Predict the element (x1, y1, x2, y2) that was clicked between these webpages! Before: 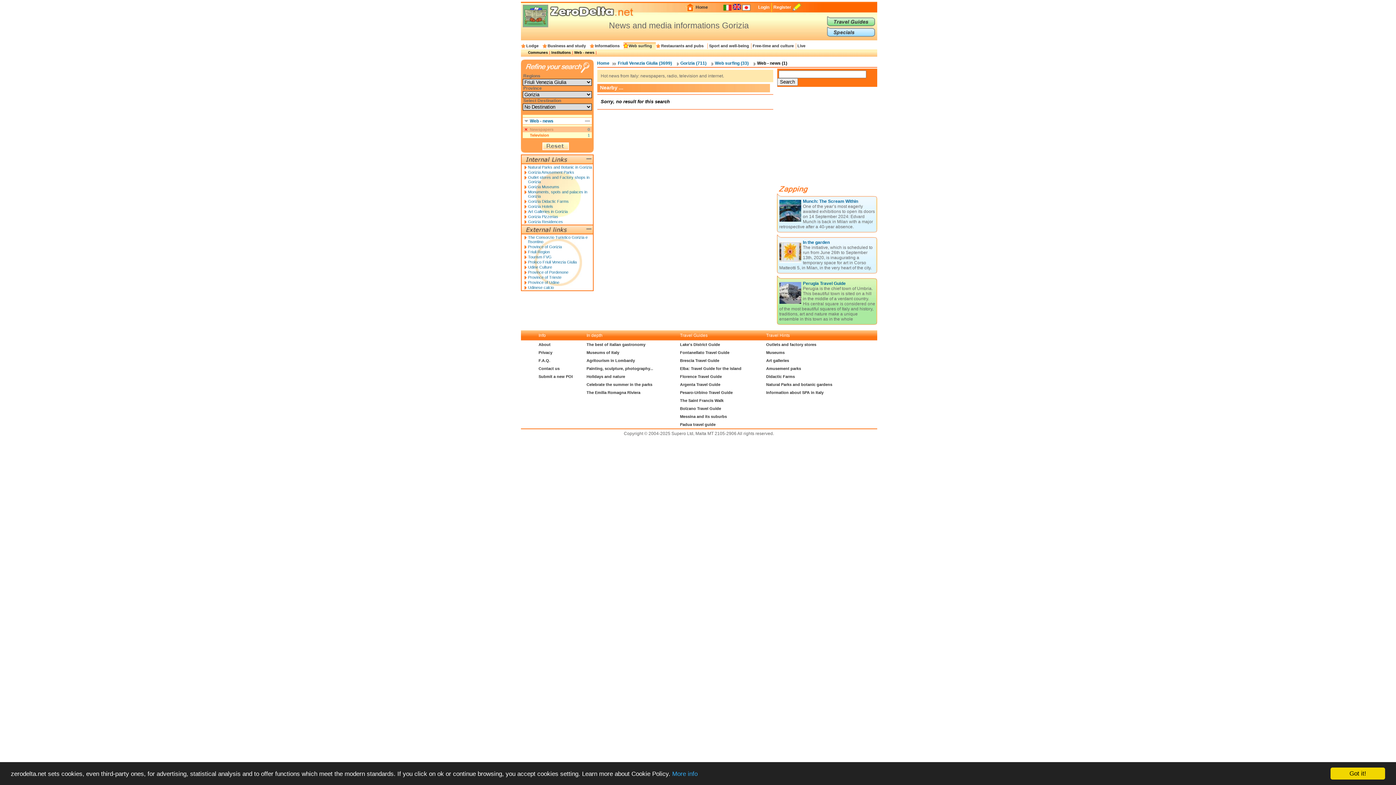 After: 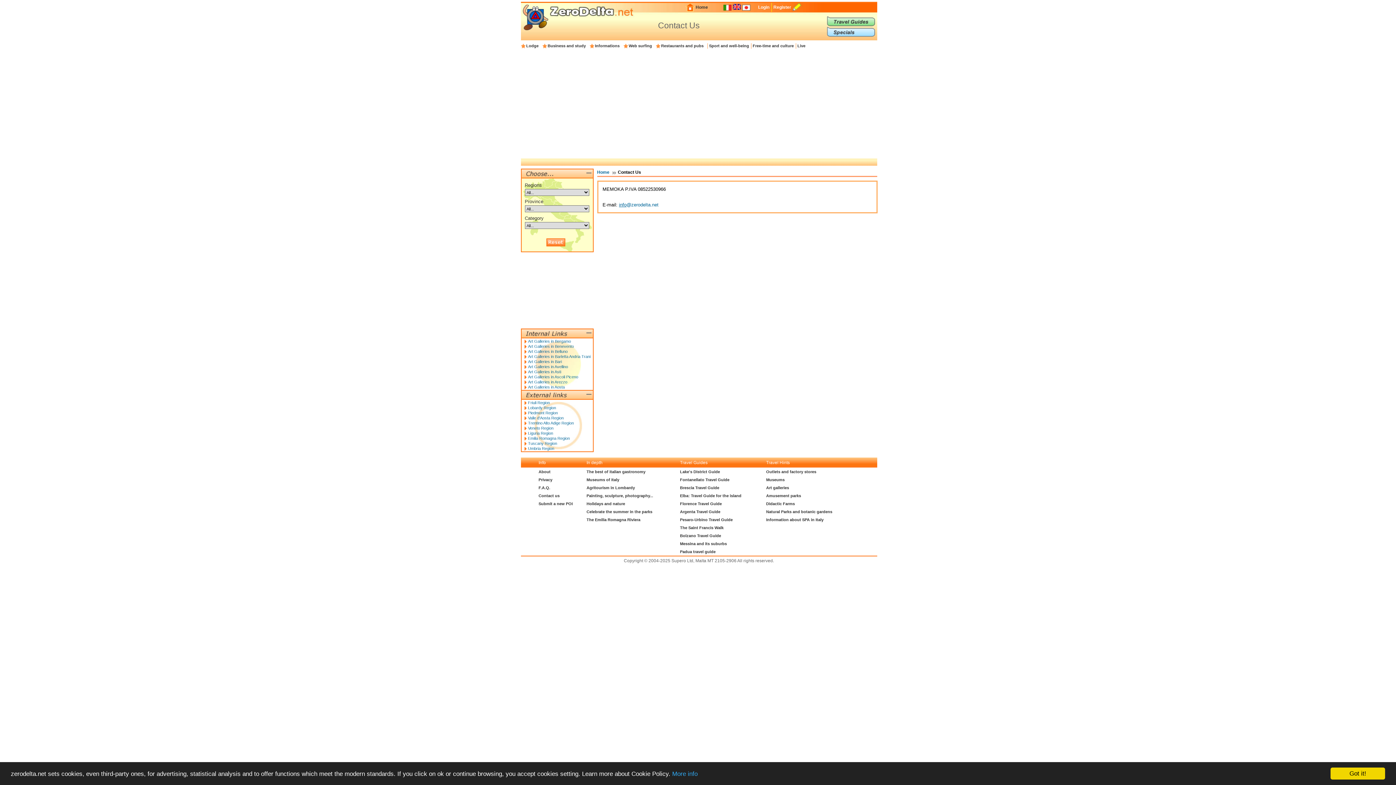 Action: label: Contact us bbox: (538, 366, 559, 370)